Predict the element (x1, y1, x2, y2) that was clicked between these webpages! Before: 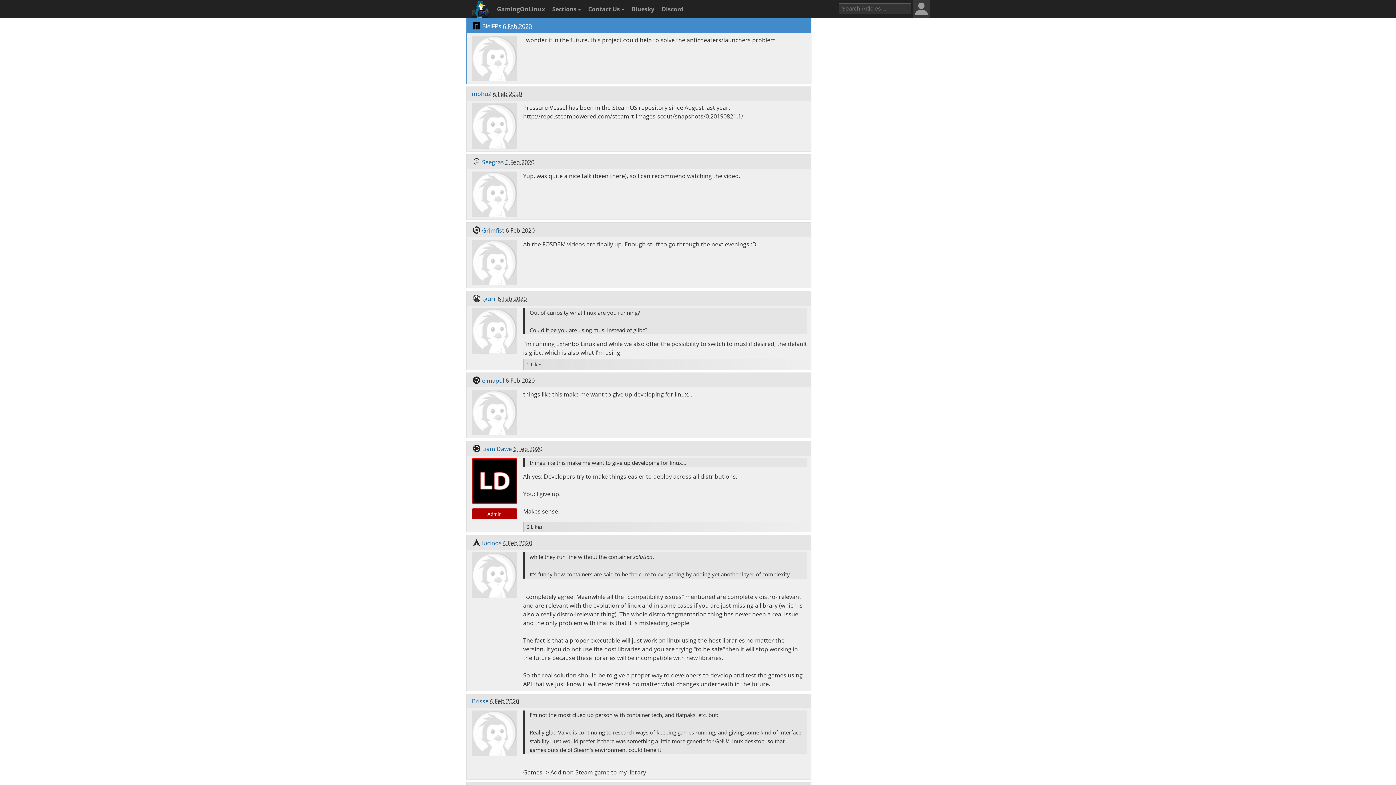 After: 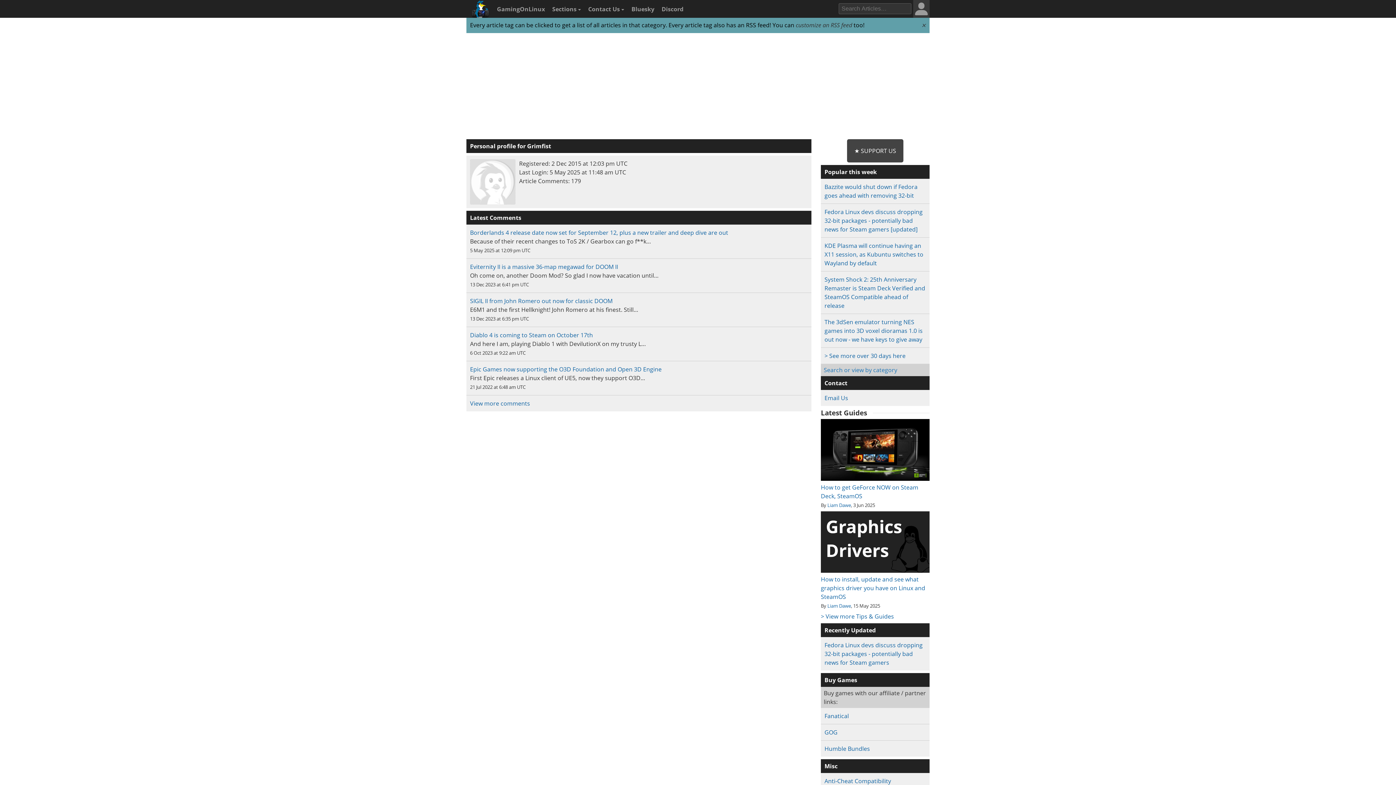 Action: label: Grimfist bbox: (482, 226, 504, 234)